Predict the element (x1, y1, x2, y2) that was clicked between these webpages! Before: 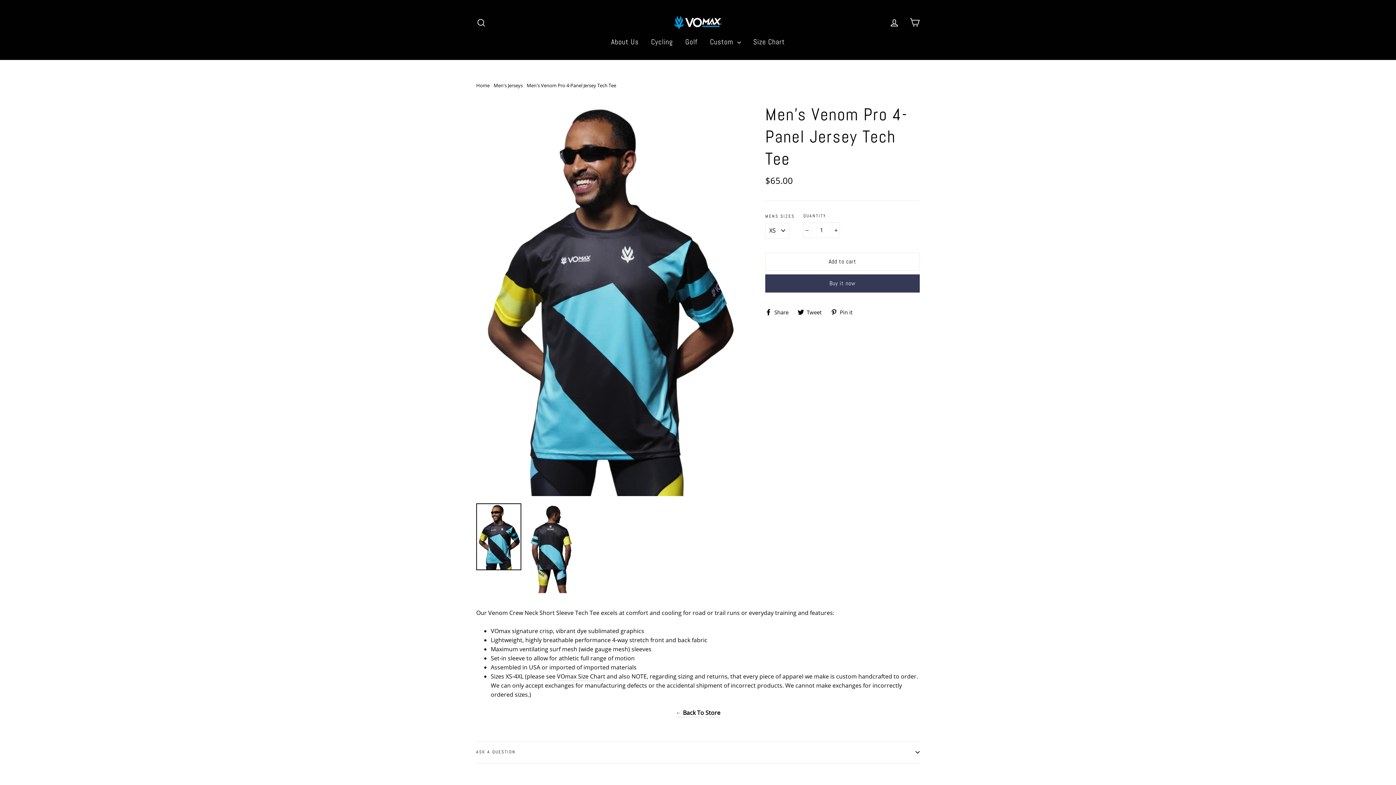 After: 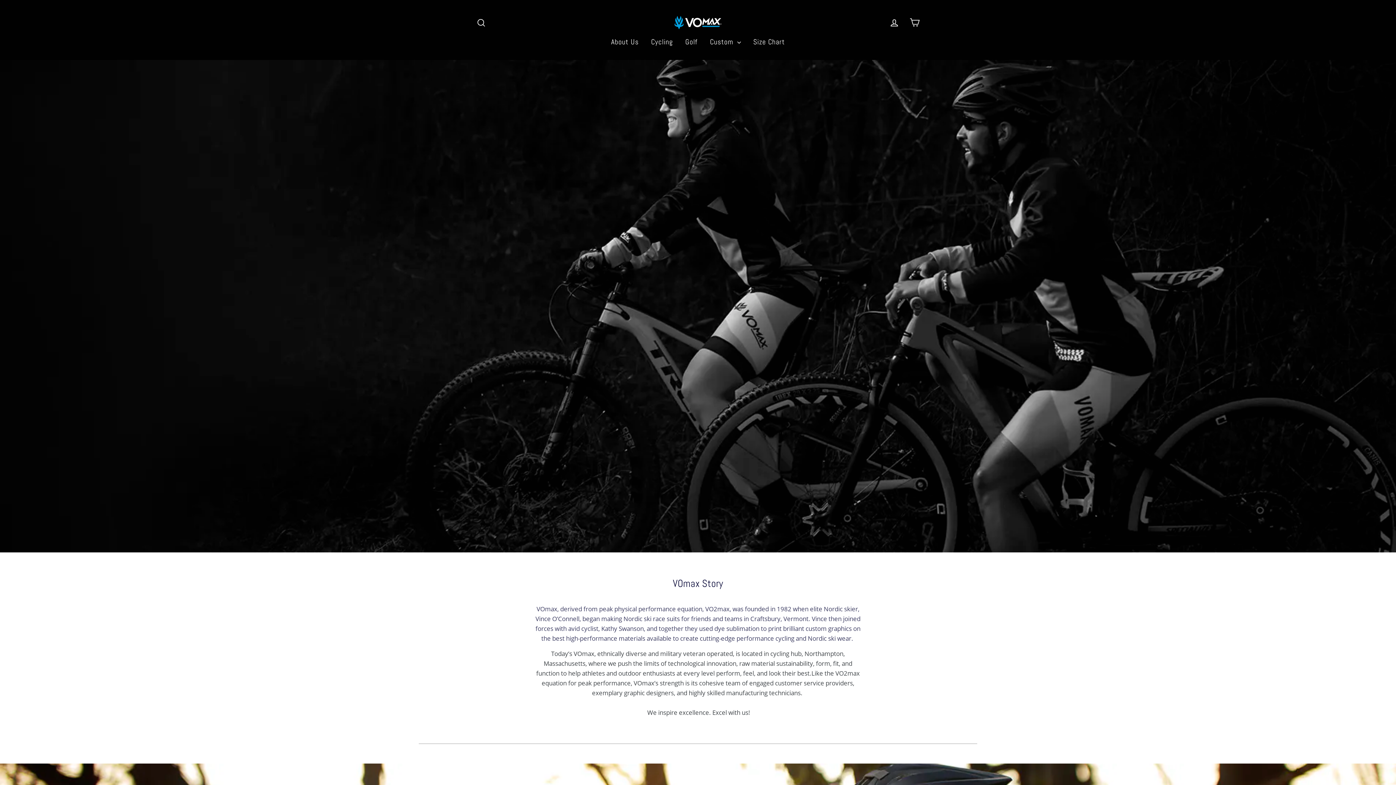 Action: label: About Us bbox: (605, 34, 644, 49)